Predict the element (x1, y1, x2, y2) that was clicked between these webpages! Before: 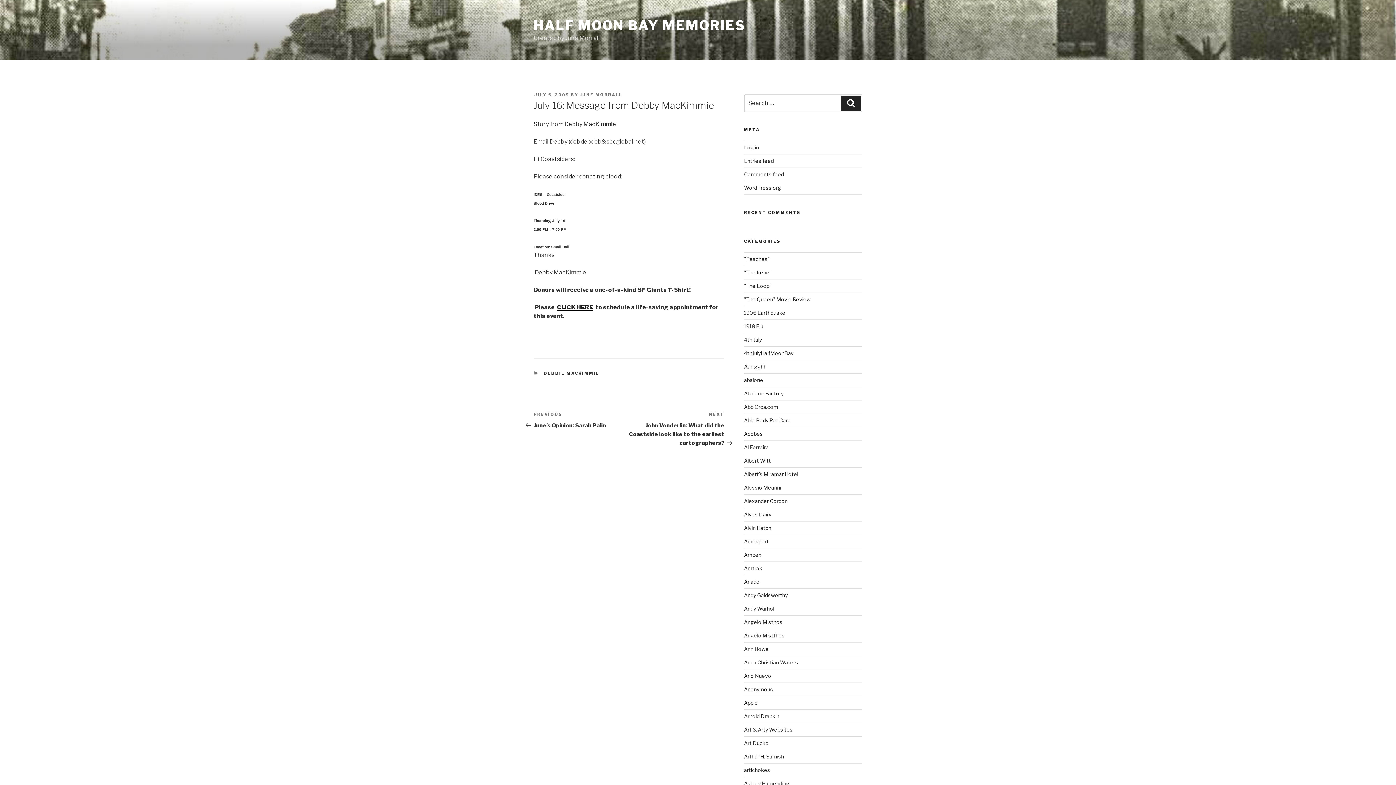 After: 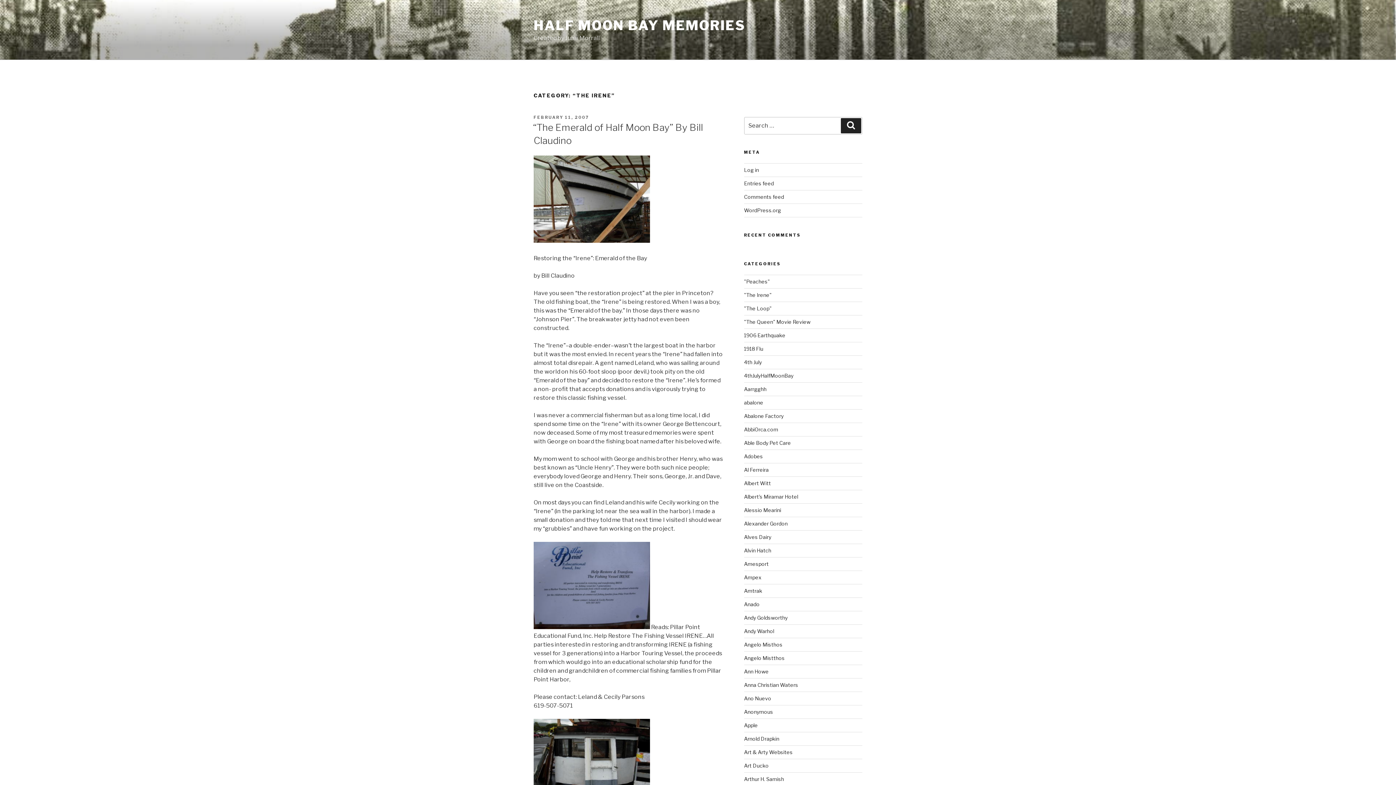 Action: bbox: (744, 269, 771, 275) label: "The Irene"